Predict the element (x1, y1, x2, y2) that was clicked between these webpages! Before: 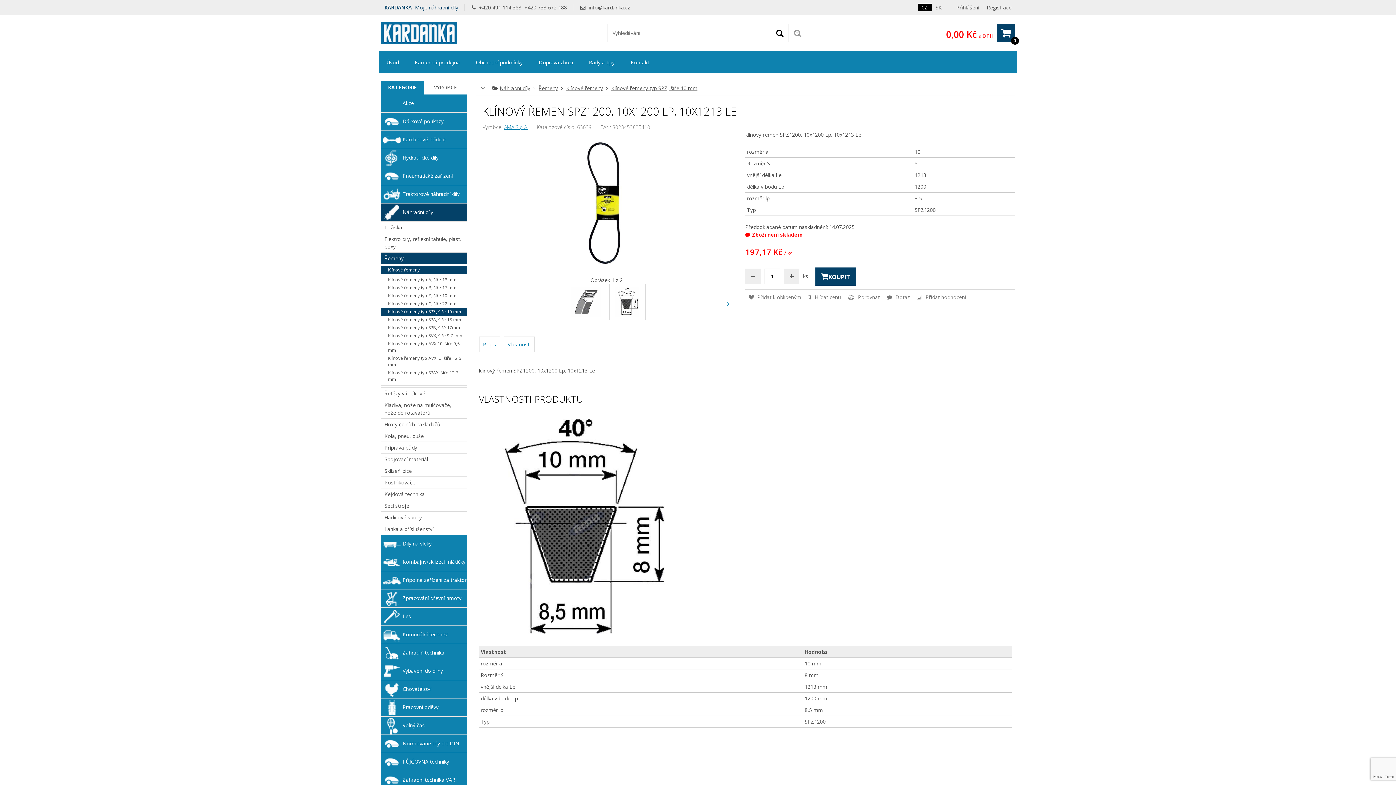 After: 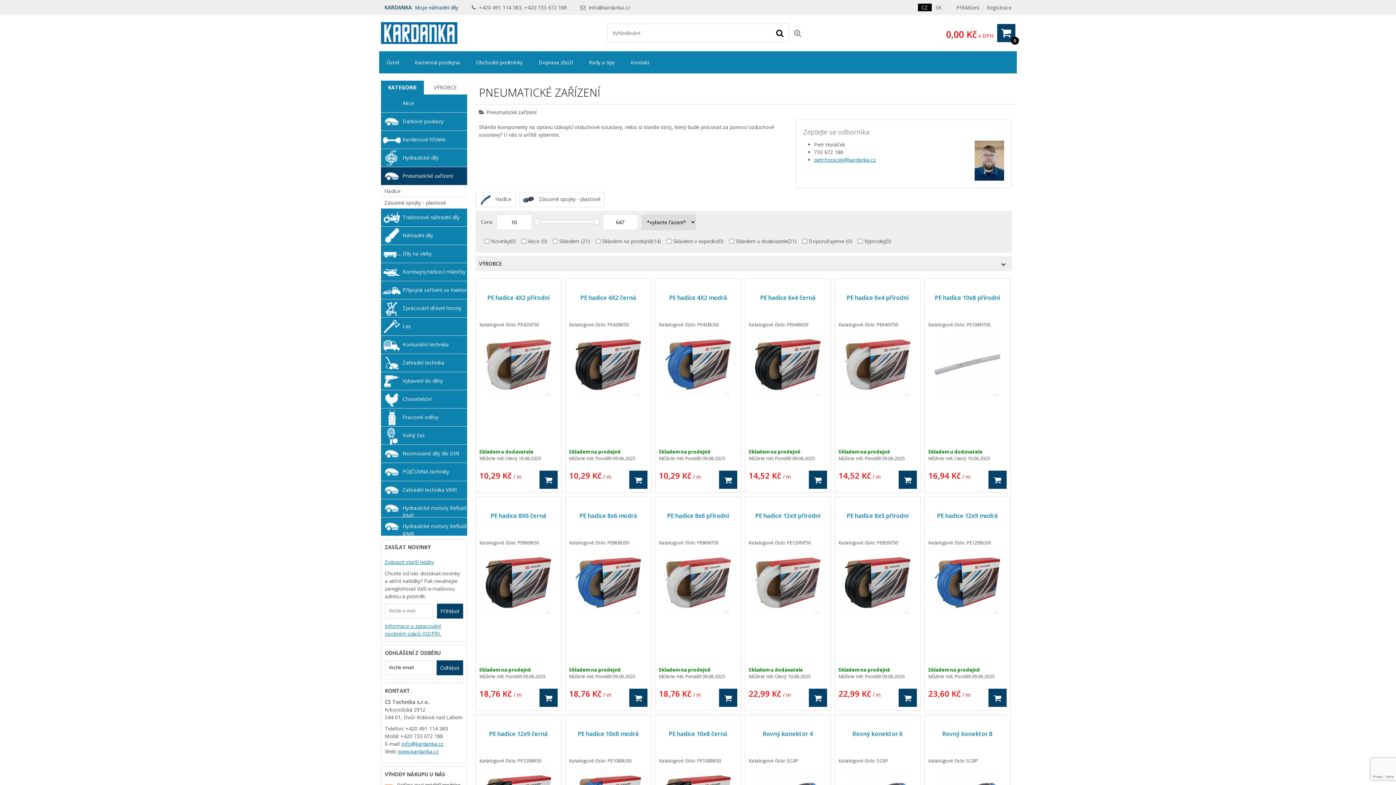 Action: bbox: (380, 167, 467, 185) label: Pneumatické zařízení